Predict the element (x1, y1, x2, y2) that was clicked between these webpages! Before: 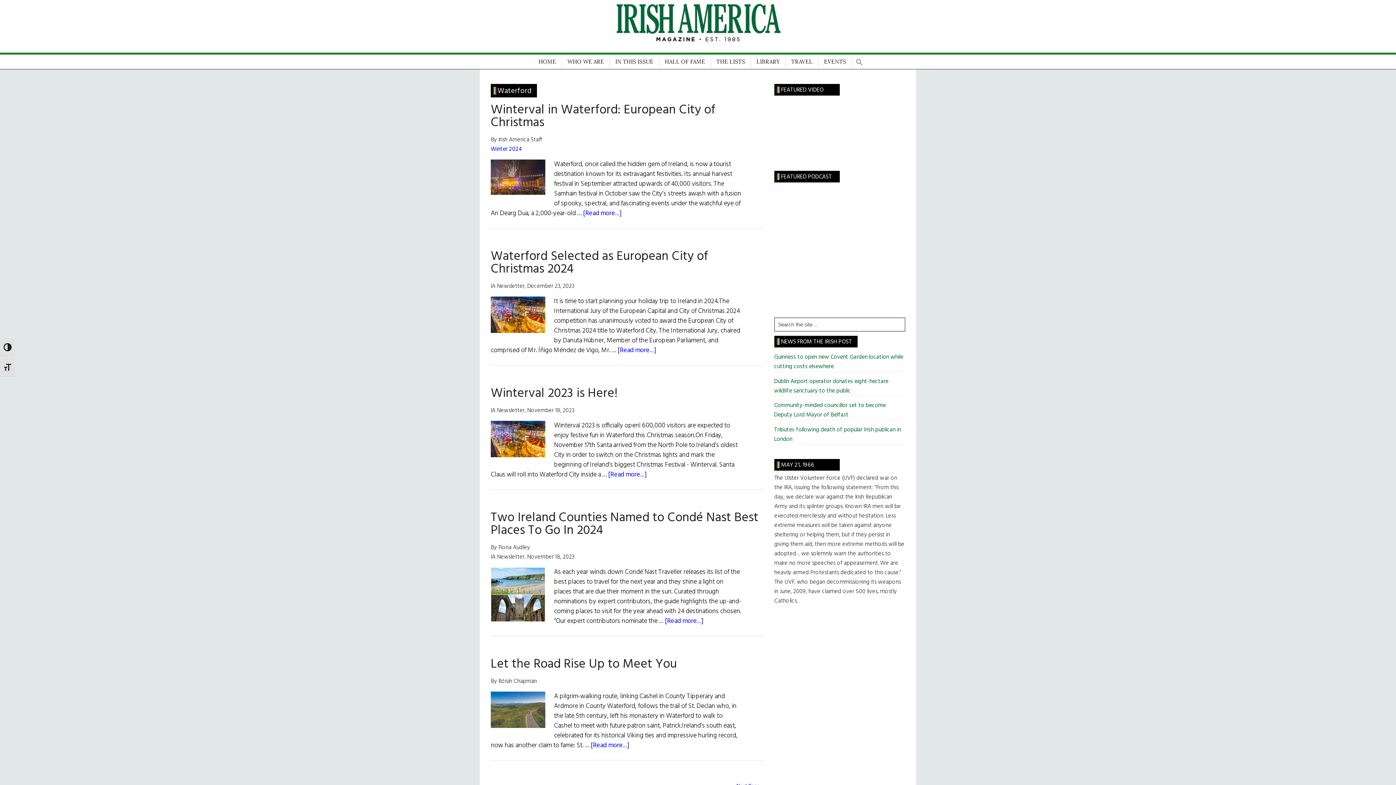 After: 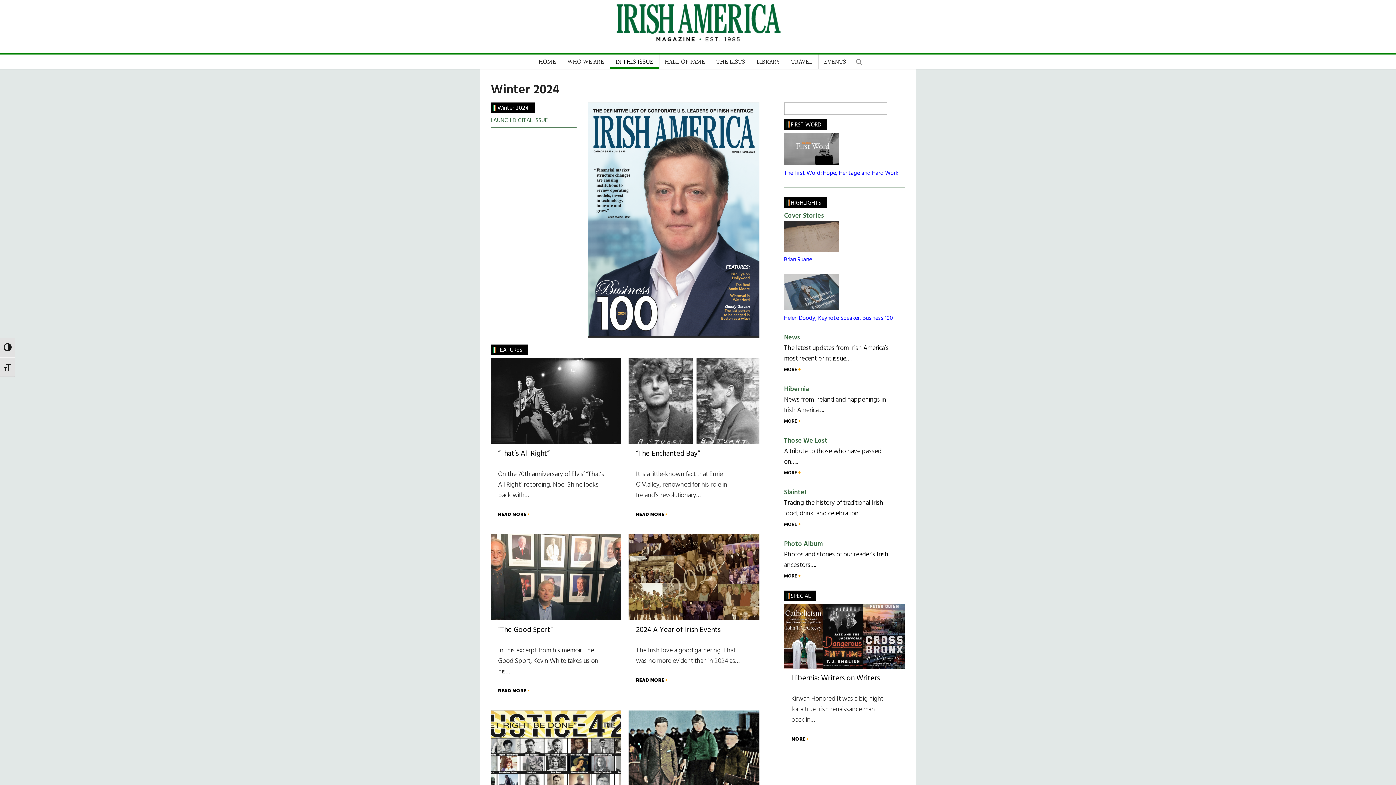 Action: bbox: (610, 54, 659, 69) label: IN THIS ISSUE